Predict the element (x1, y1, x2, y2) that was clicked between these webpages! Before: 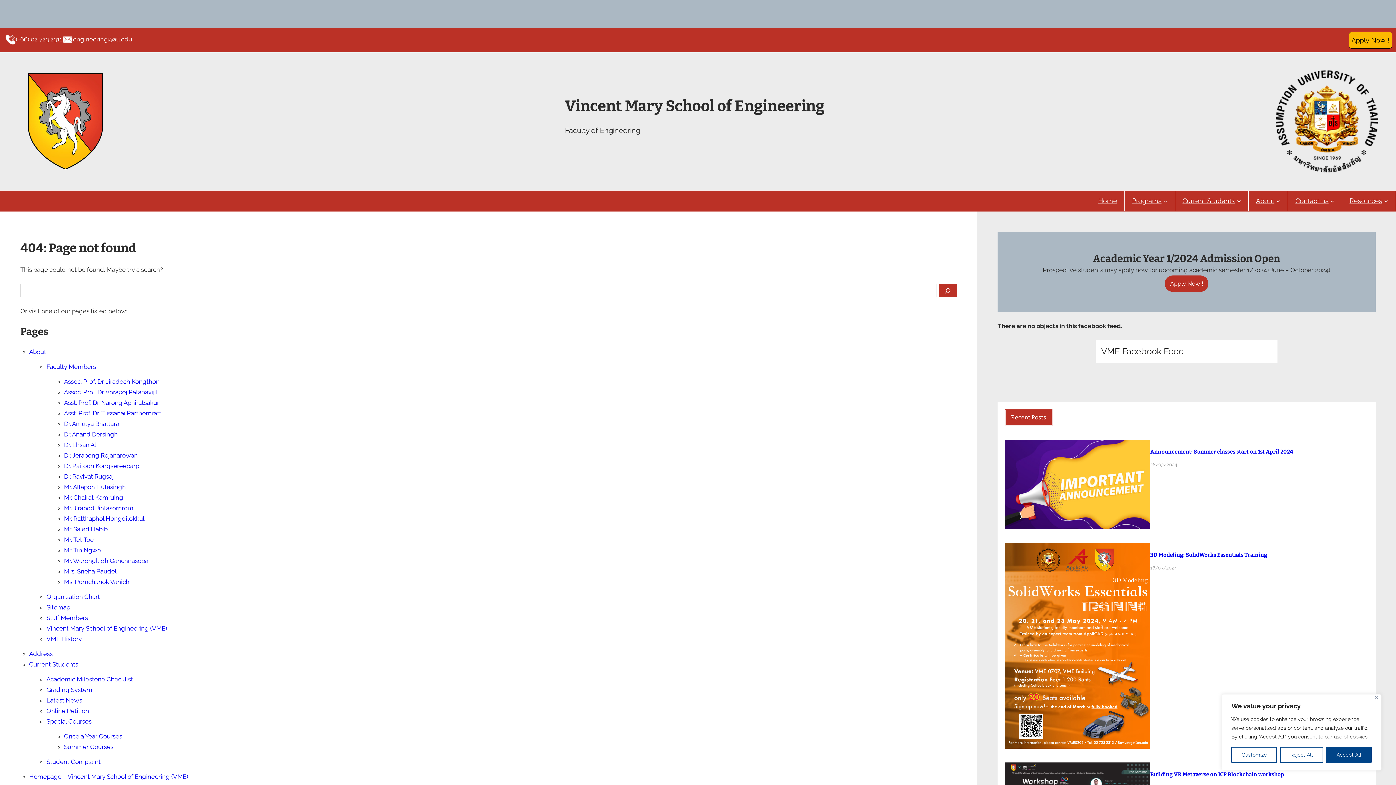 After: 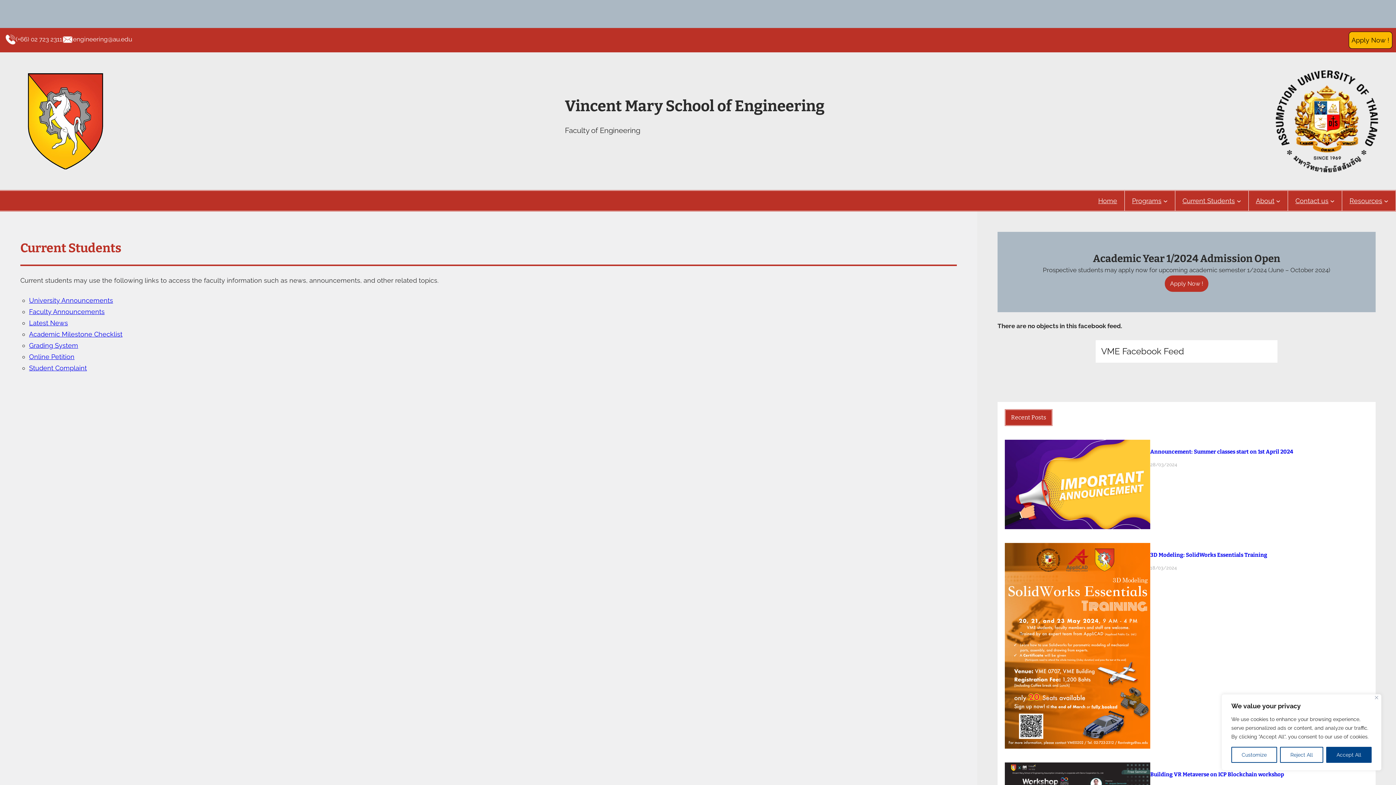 Action: bbox: (29, 661, 78, 668) label: Current Students